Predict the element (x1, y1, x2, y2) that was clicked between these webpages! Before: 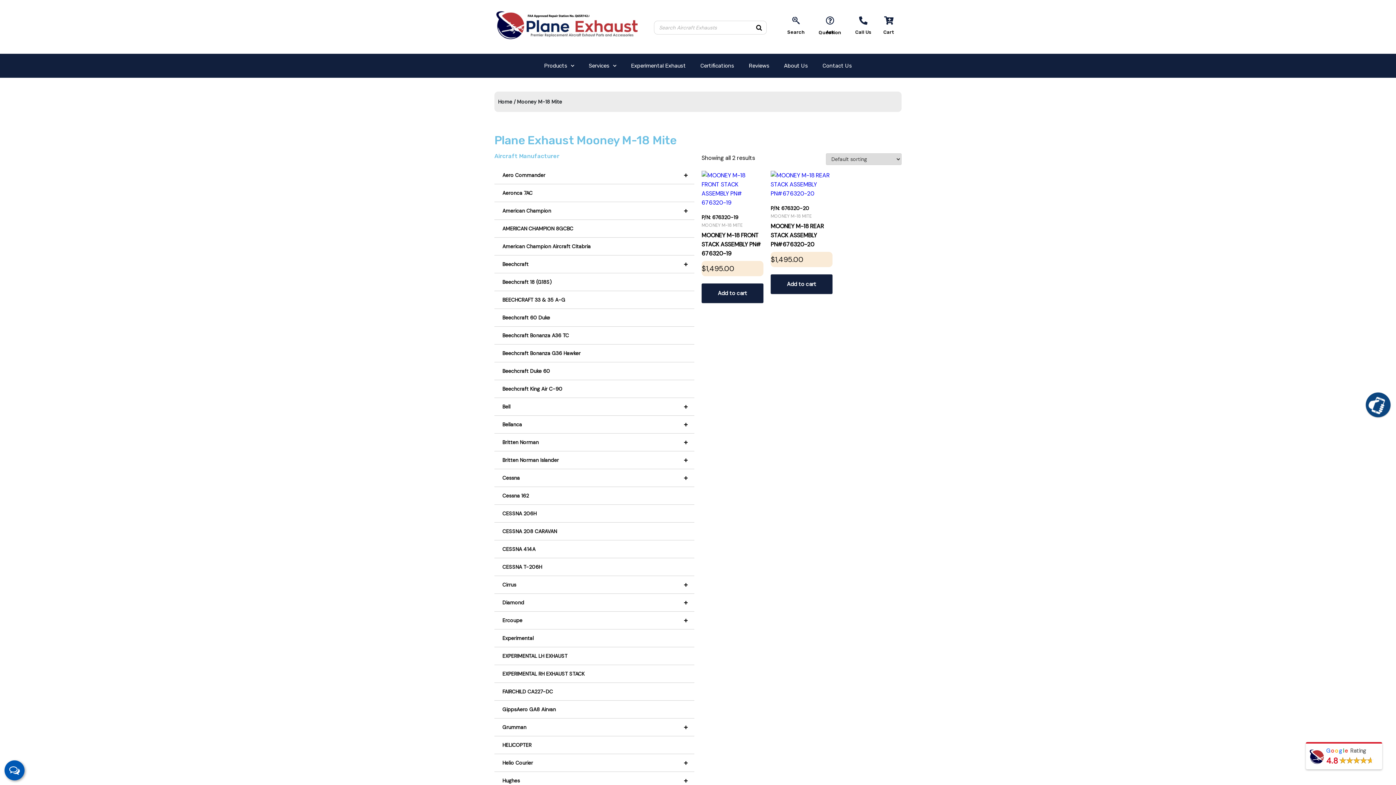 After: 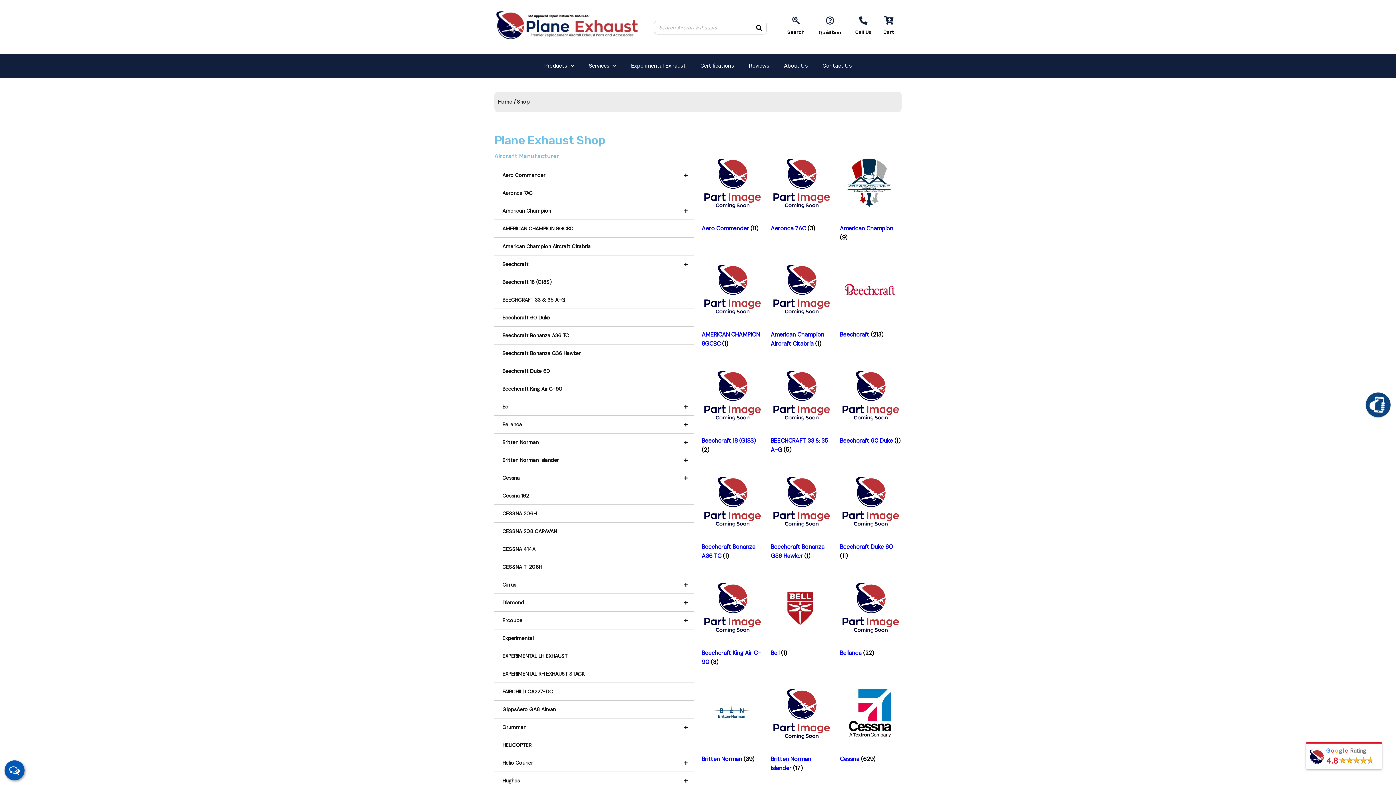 Action: bbox: (792, 16, 800, 24) label: Search